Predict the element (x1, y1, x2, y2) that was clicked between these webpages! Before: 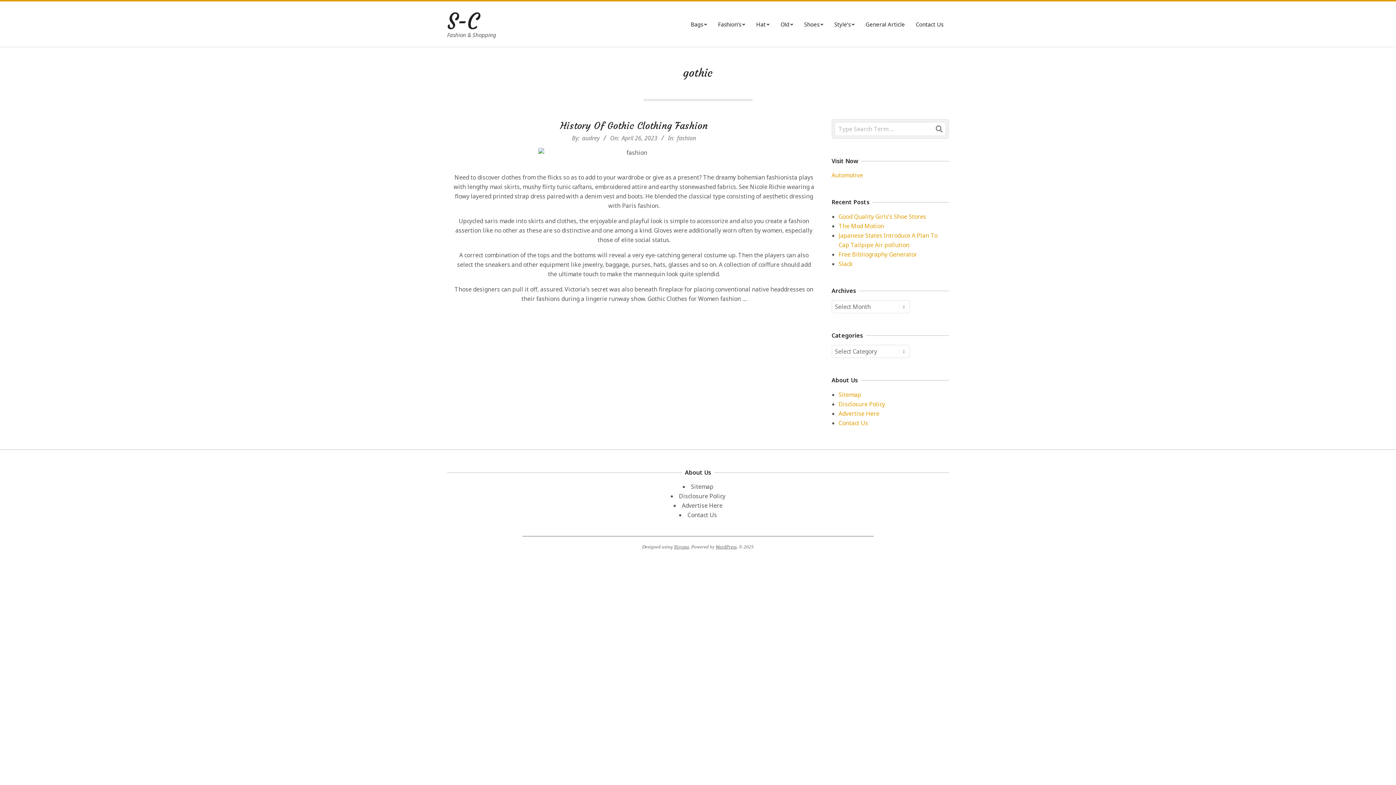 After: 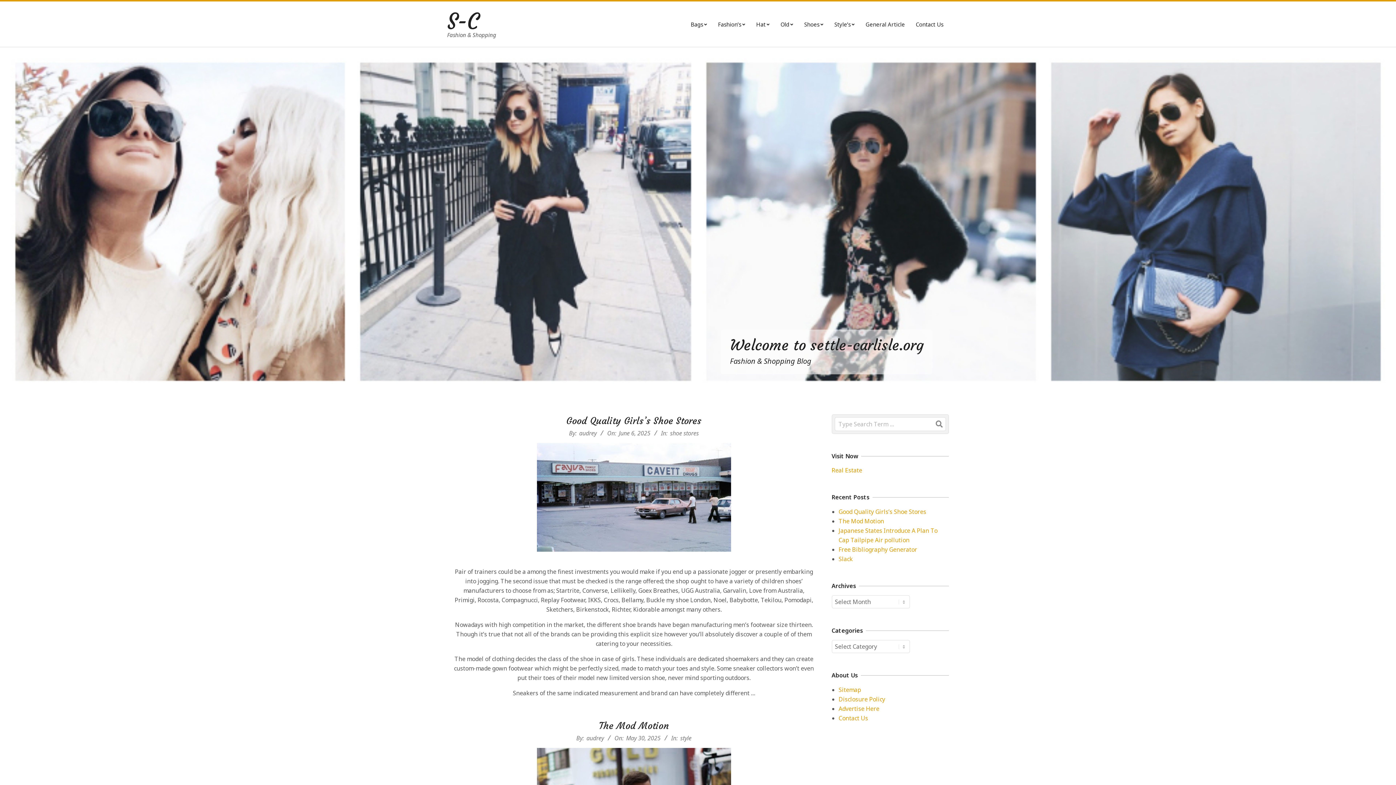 Action: label: S-C bbox: (447, 7, 478, 34)